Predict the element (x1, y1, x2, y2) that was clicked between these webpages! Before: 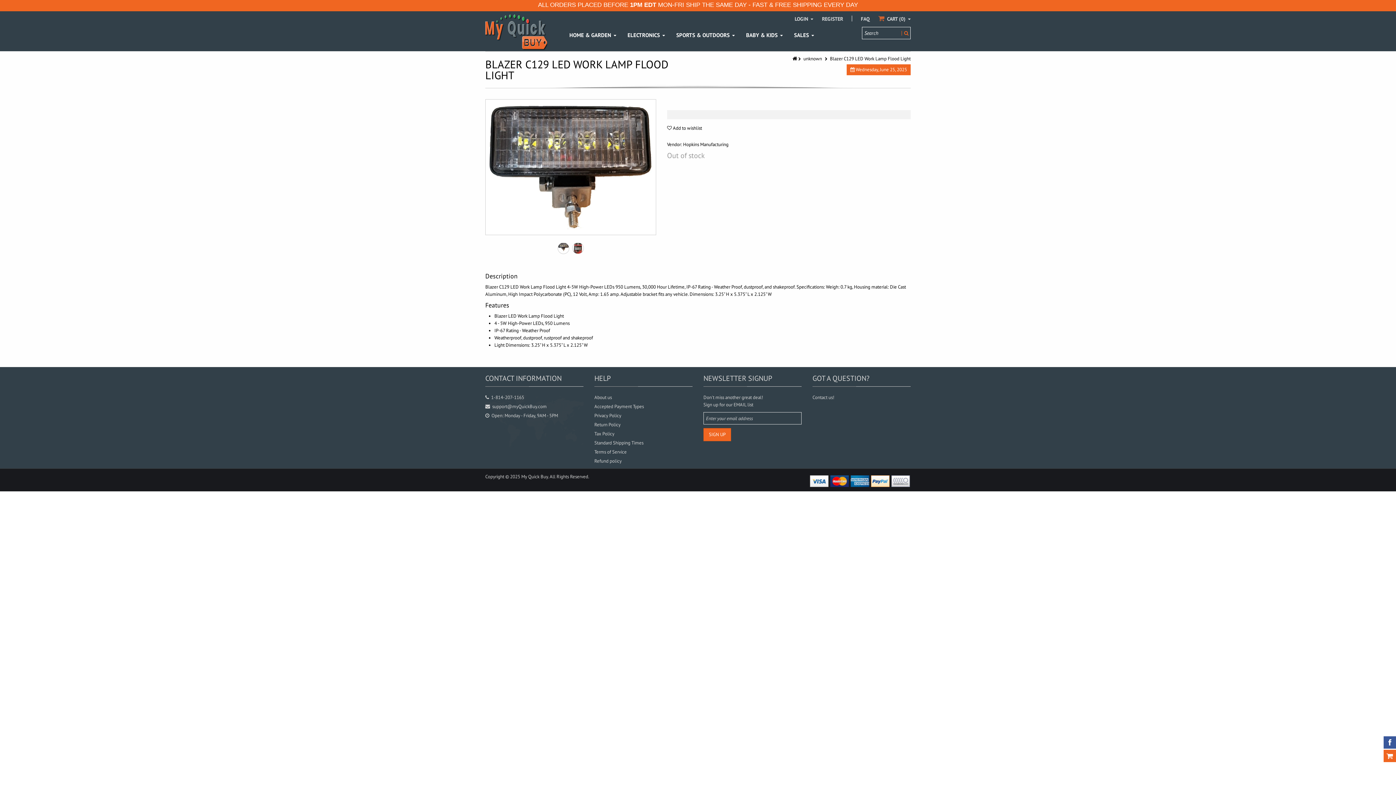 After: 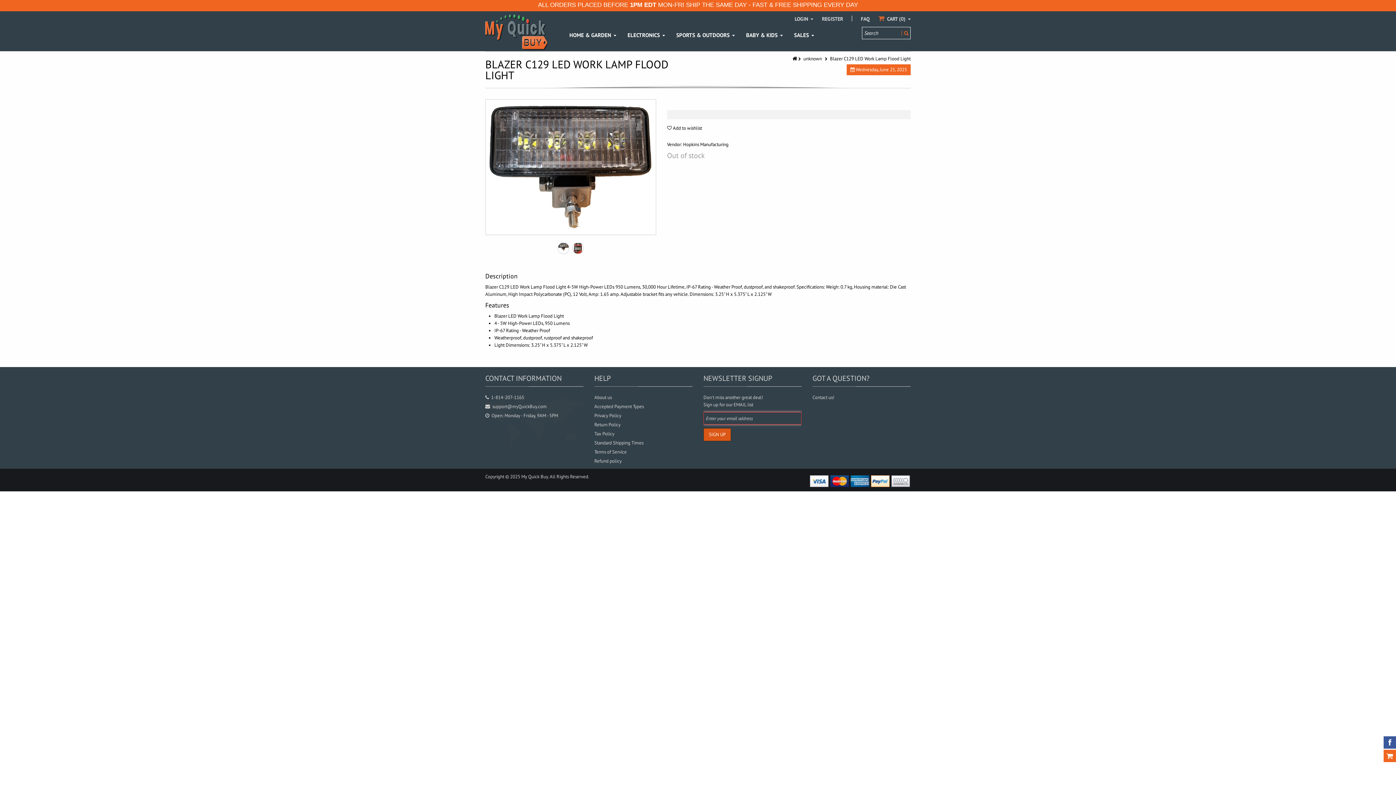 Action: label: SIGN UP bbox: (703, 428, 731, 441)